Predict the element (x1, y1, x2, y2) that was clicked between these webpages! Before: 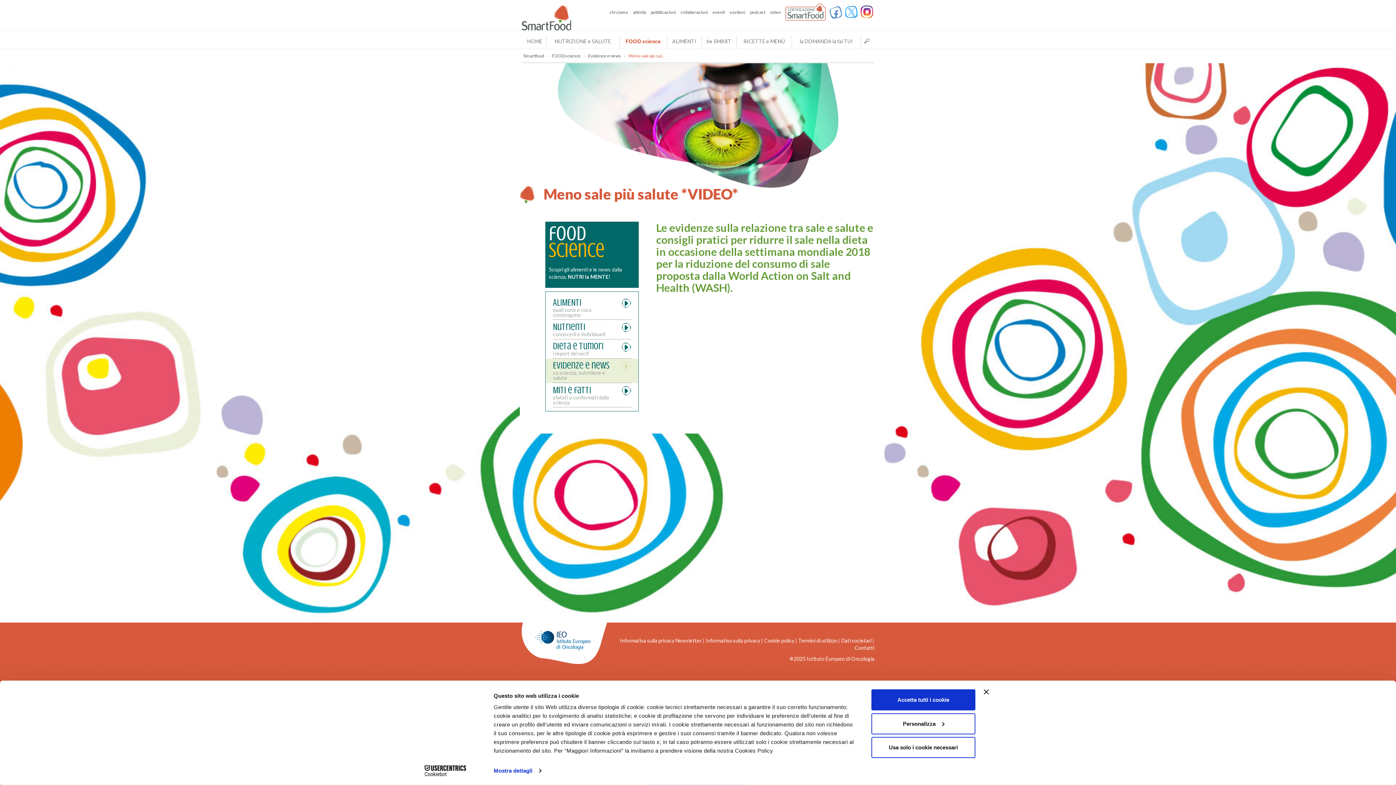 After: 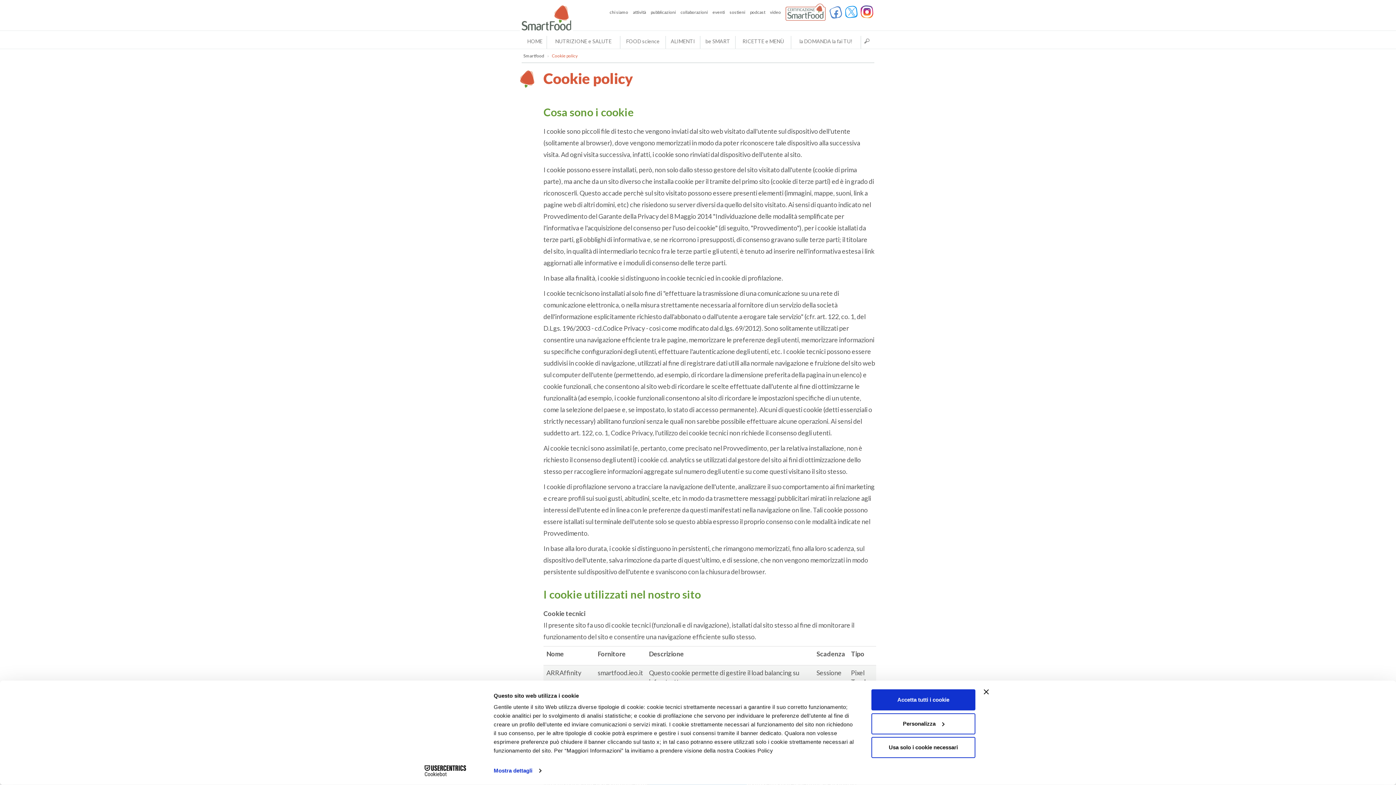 Action: bbox: (764, 637, 798, 643) label: Cookie policy